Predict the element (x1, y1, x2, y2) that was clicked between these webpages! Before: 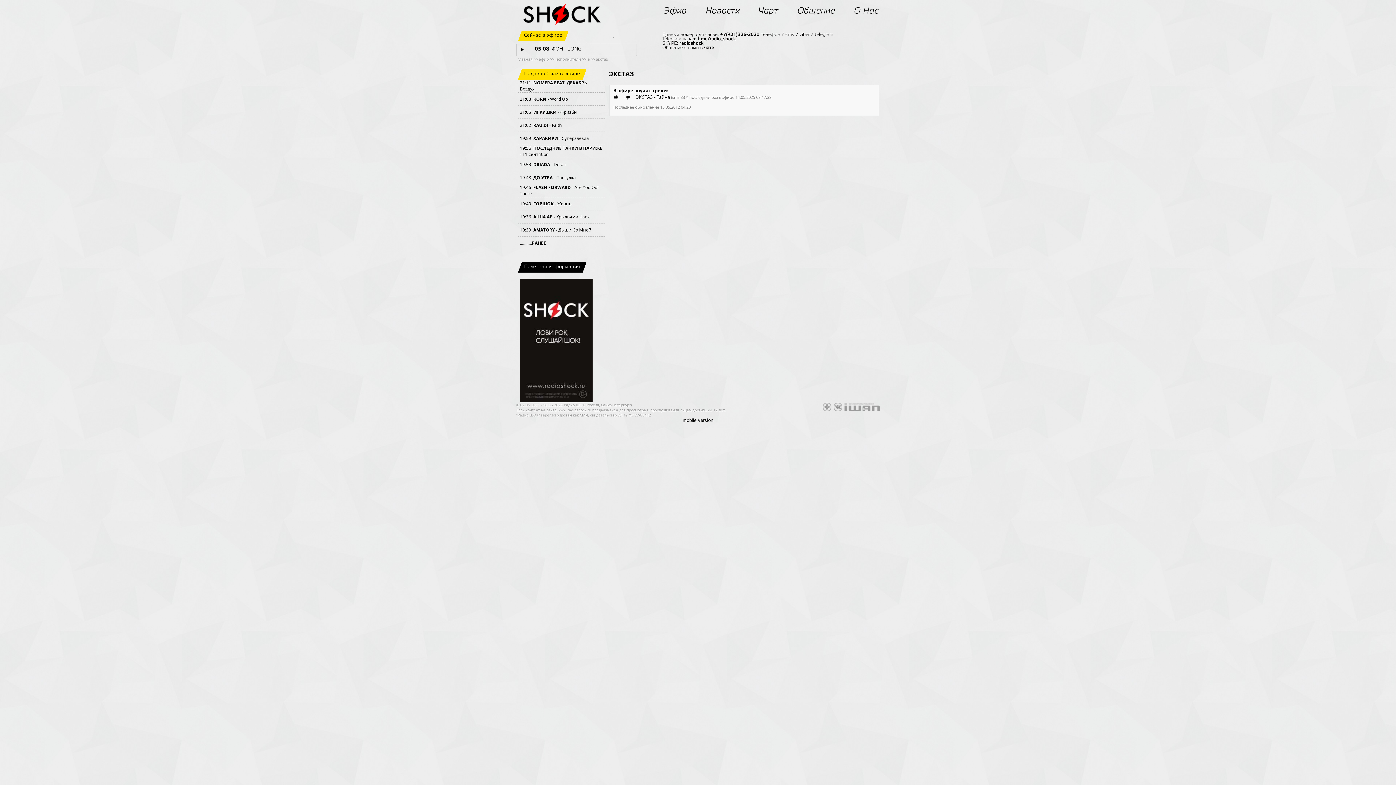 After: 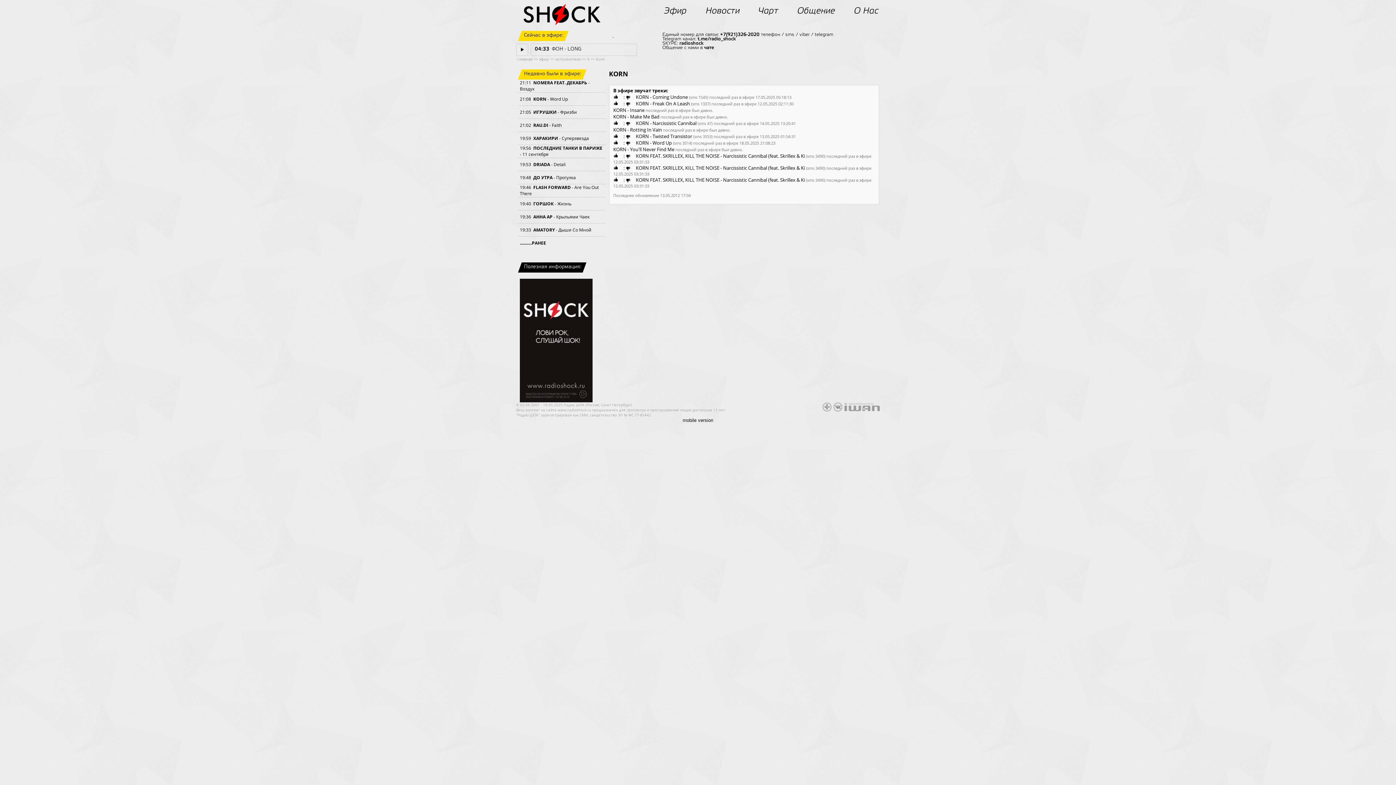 Action: label: KORN bbox: (533, 96, 546, 102)